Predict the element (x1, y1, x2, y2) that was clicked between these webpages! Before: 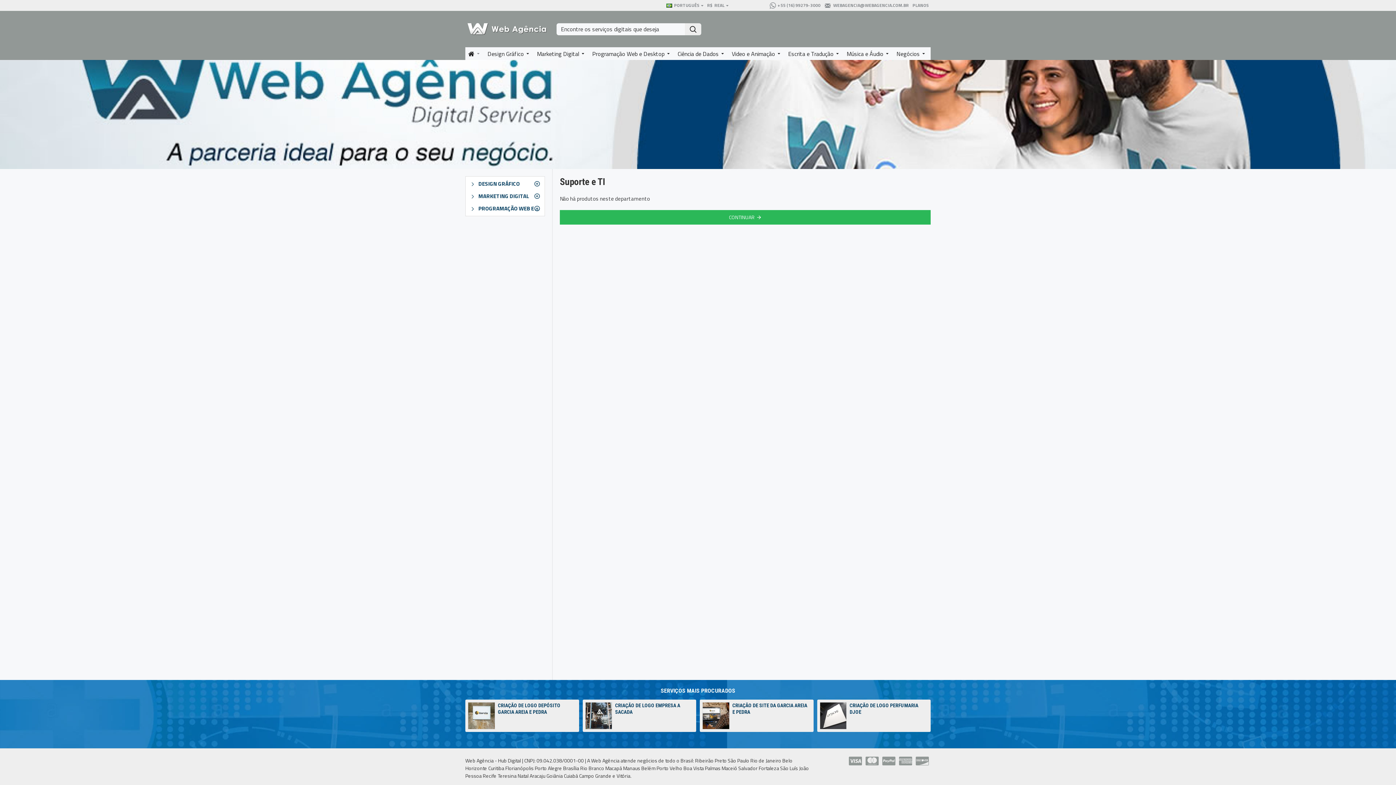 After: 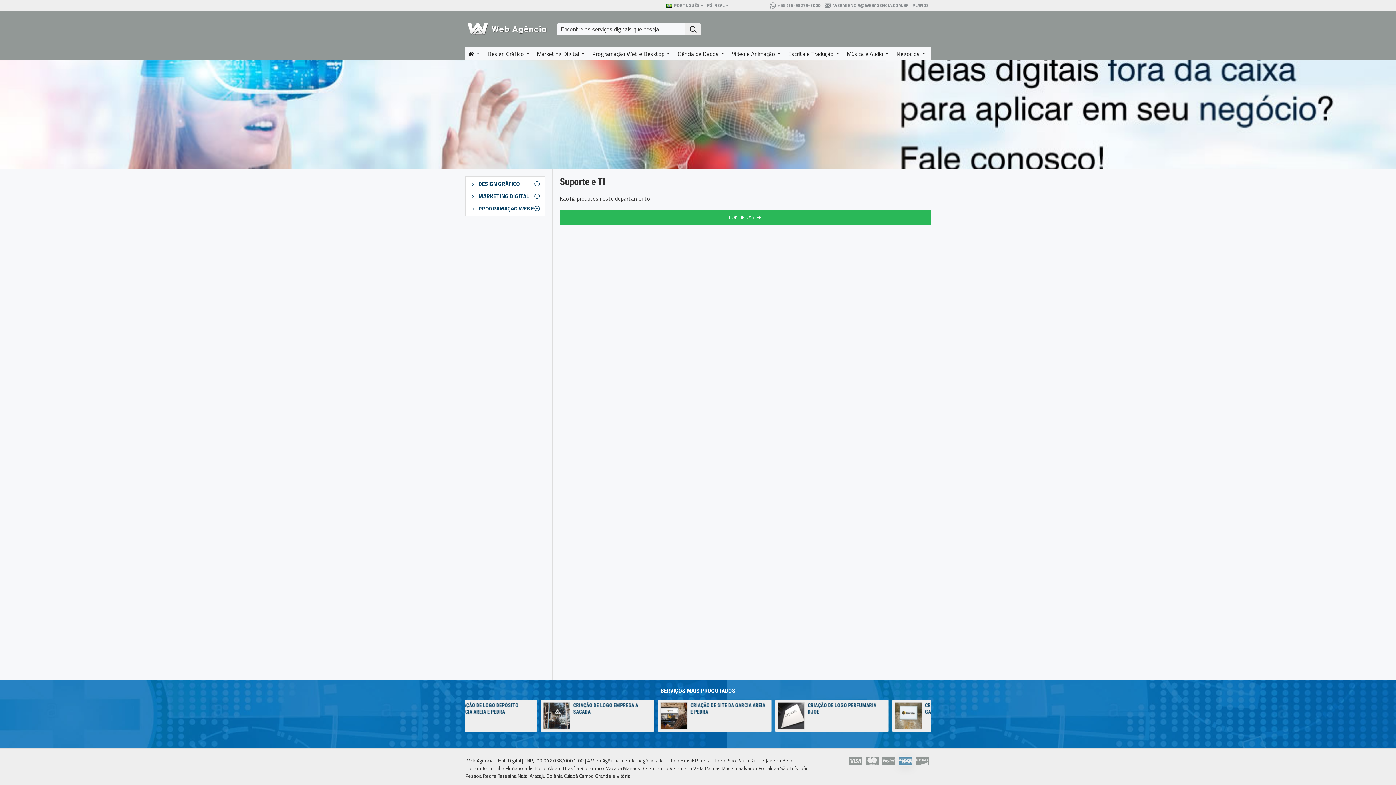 Action: bbox: (899, 756, 912, 766)